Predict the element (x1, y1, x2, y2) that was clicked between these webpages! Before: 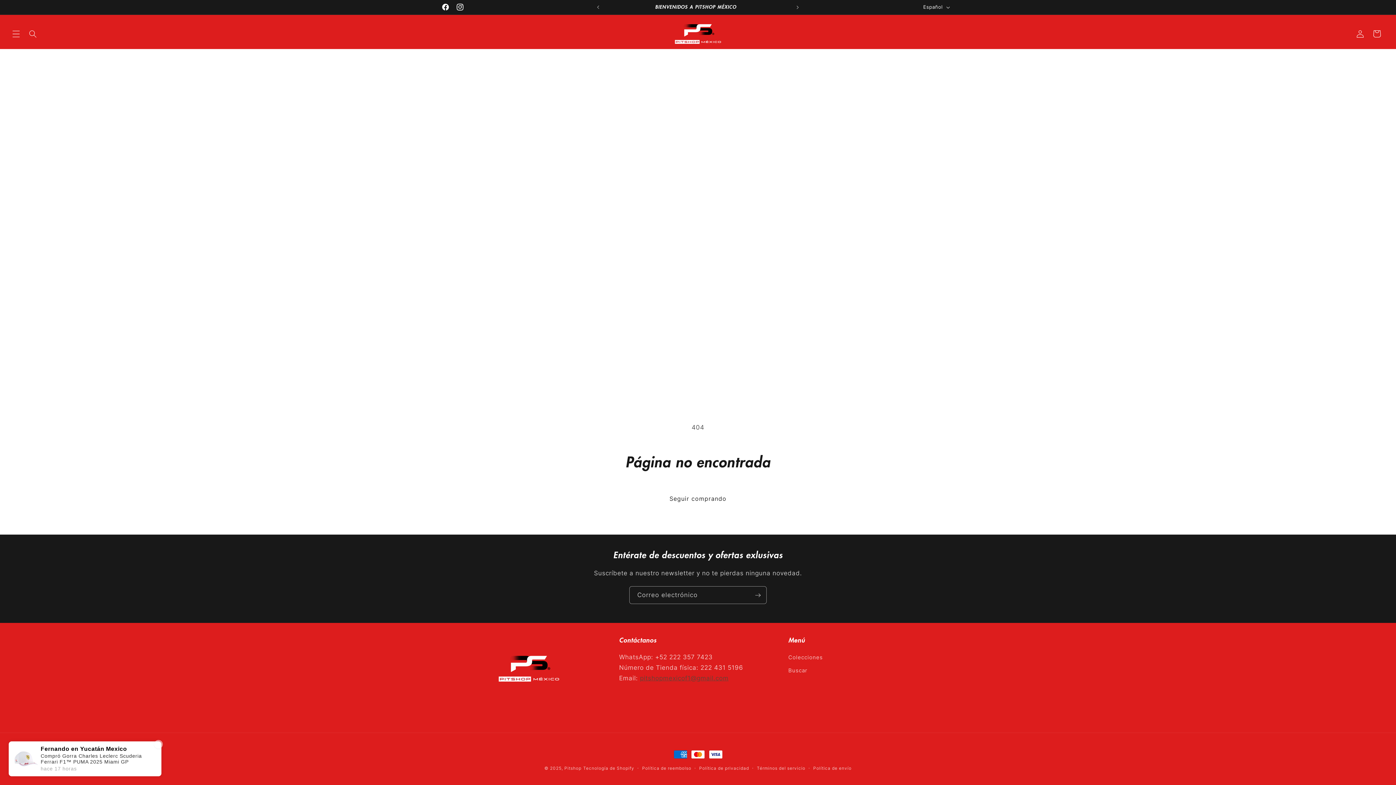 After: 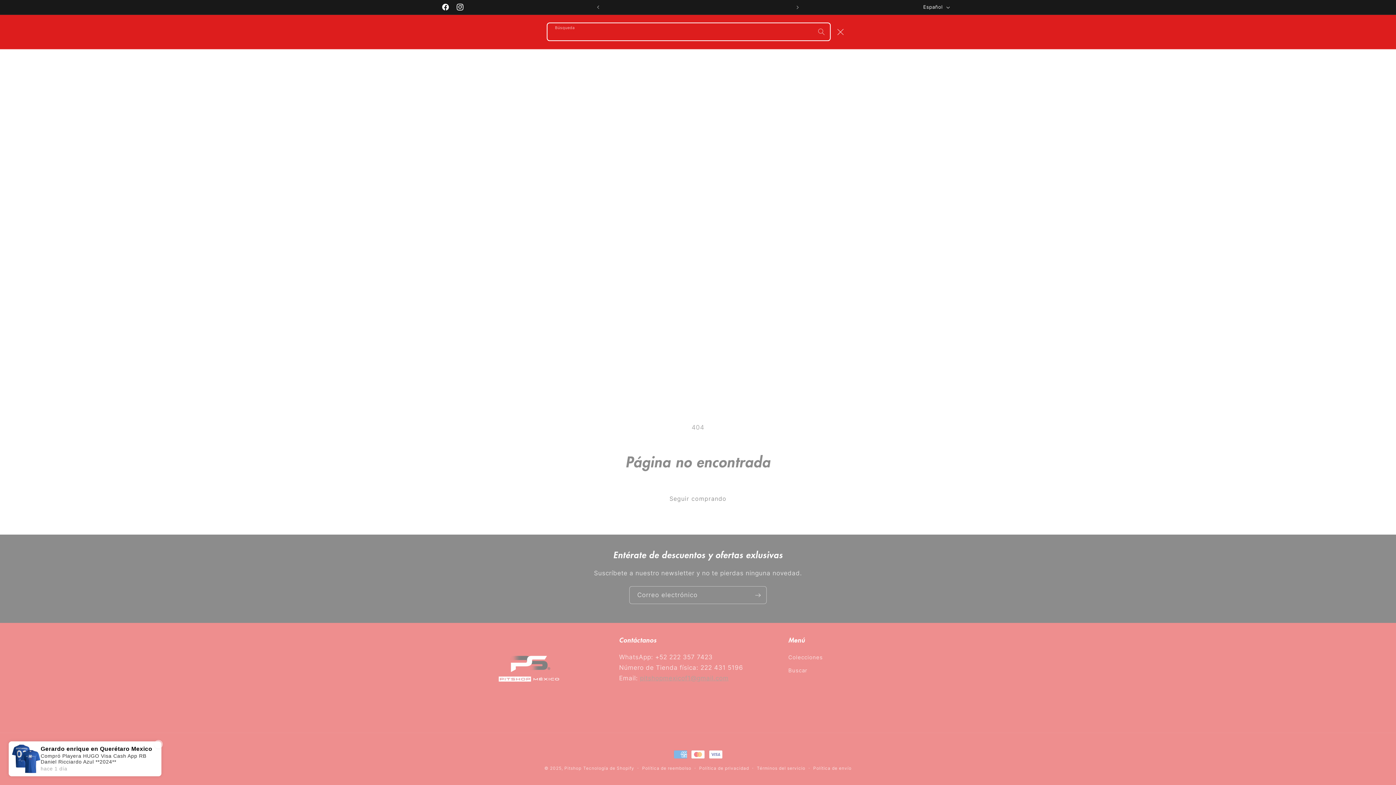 Action: label: Búsqueda bbox: (24, 25, 41, 42)